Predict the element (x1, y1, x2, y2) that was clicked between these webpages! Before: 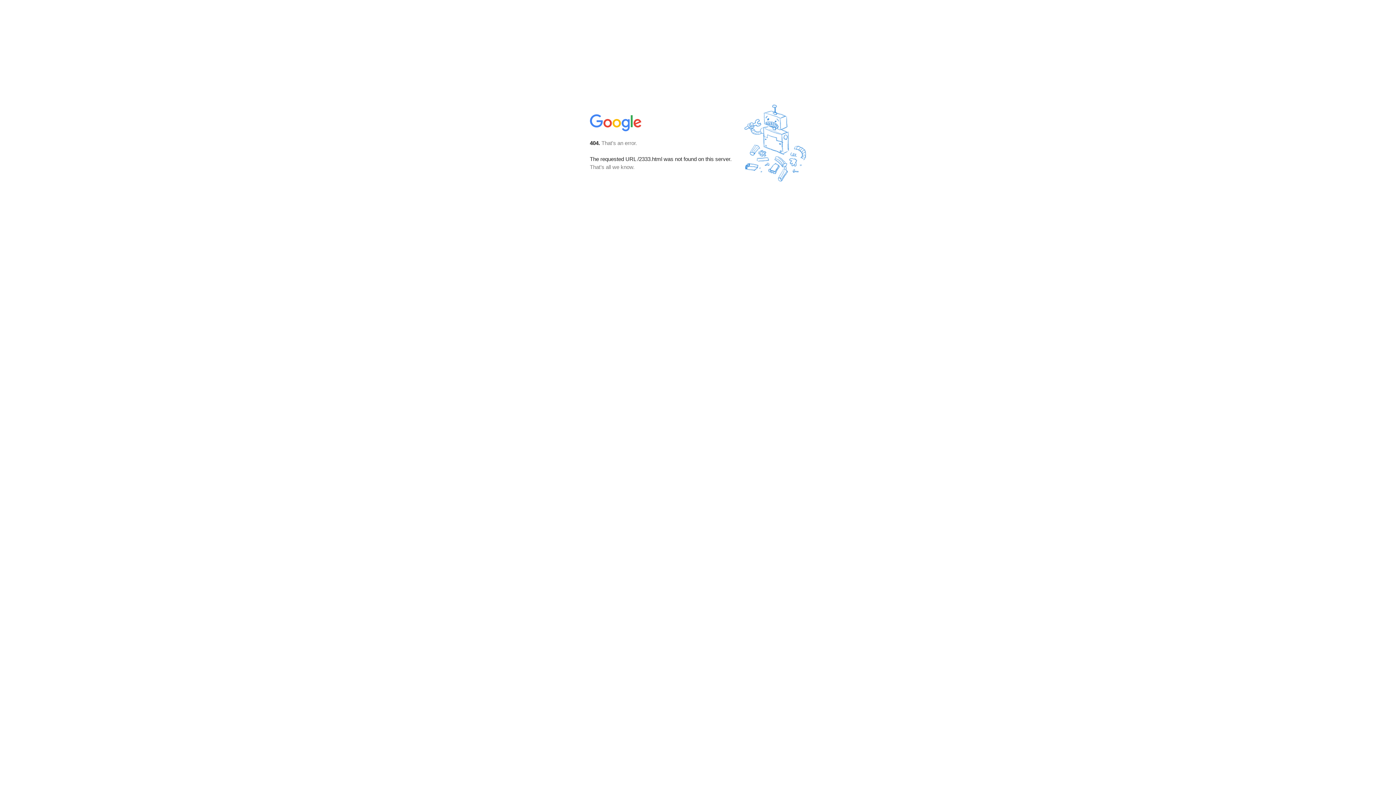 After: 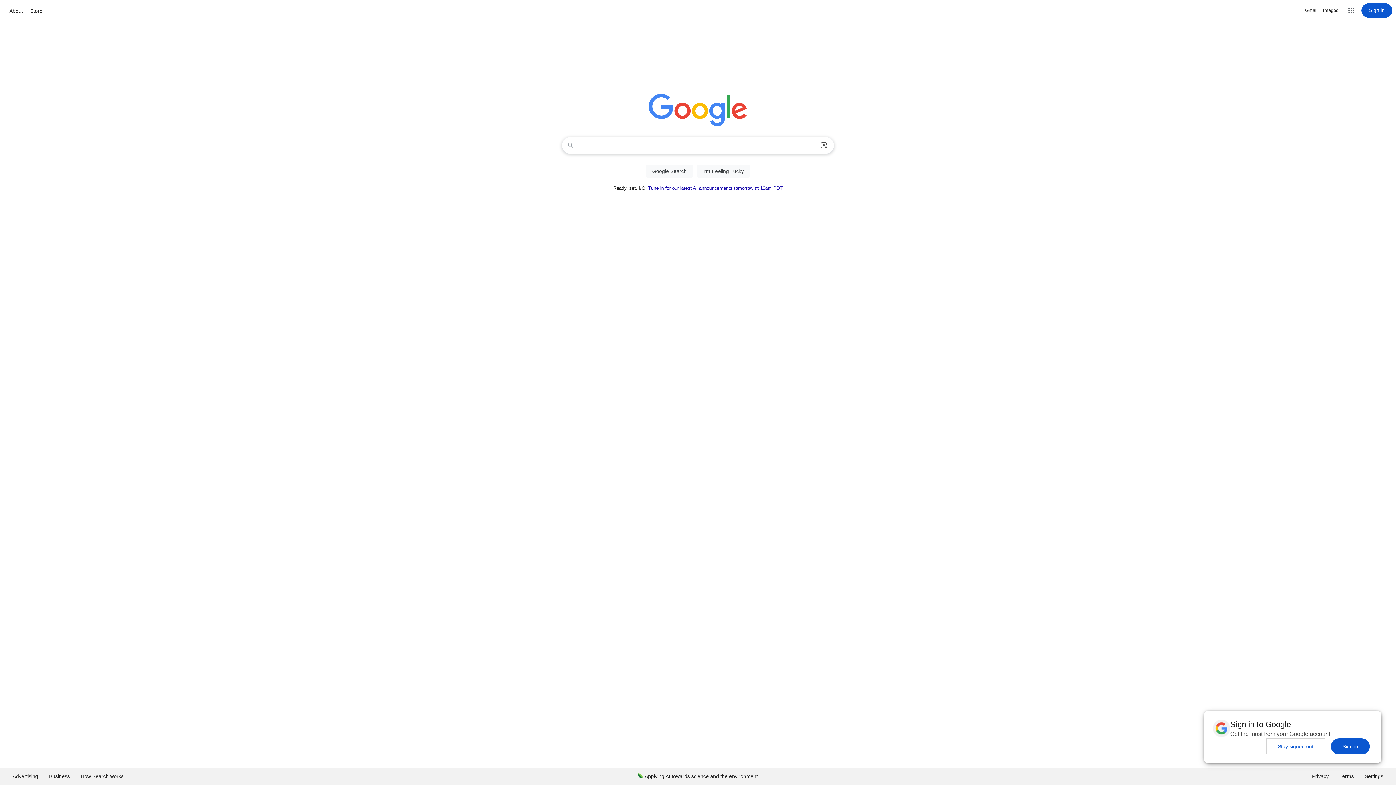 Action: bbox: (590, 127, 642, 134)